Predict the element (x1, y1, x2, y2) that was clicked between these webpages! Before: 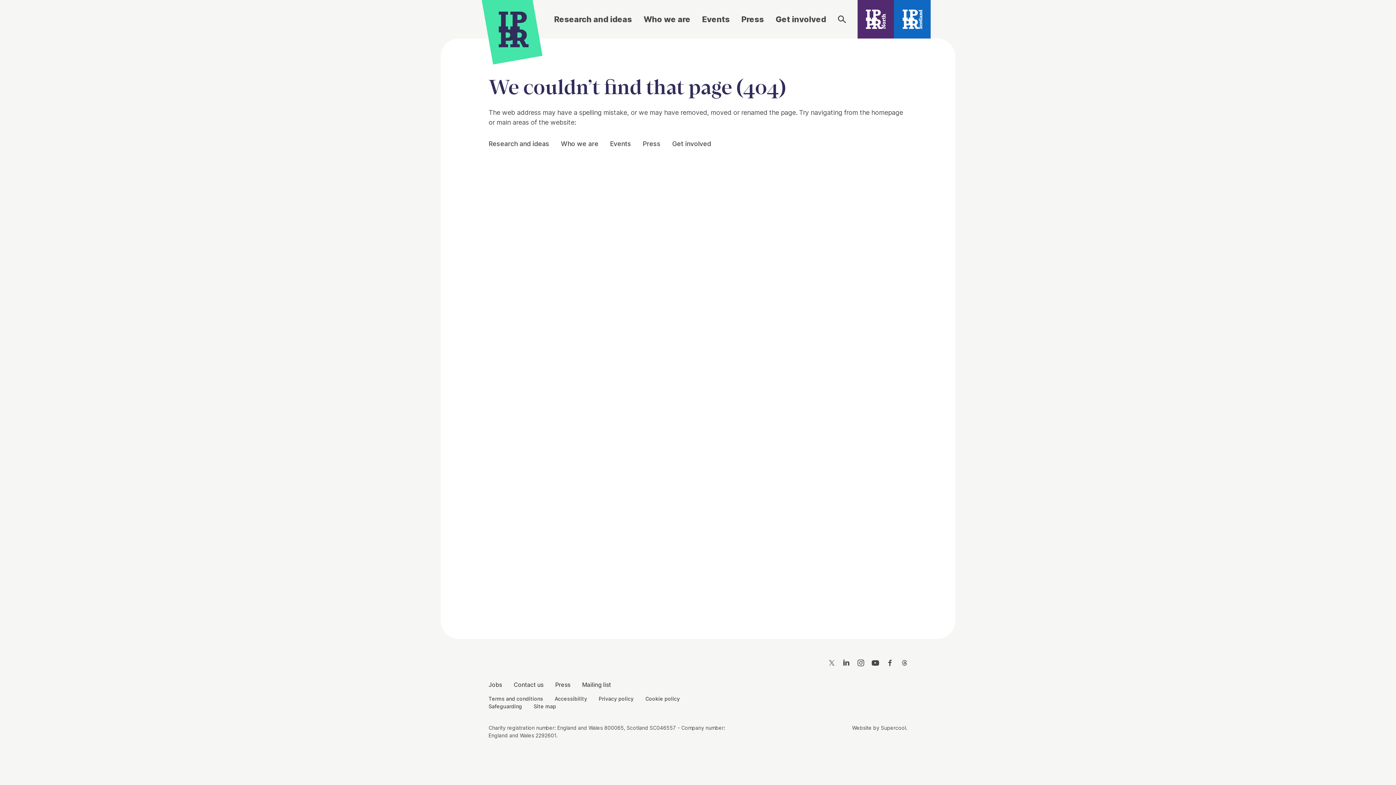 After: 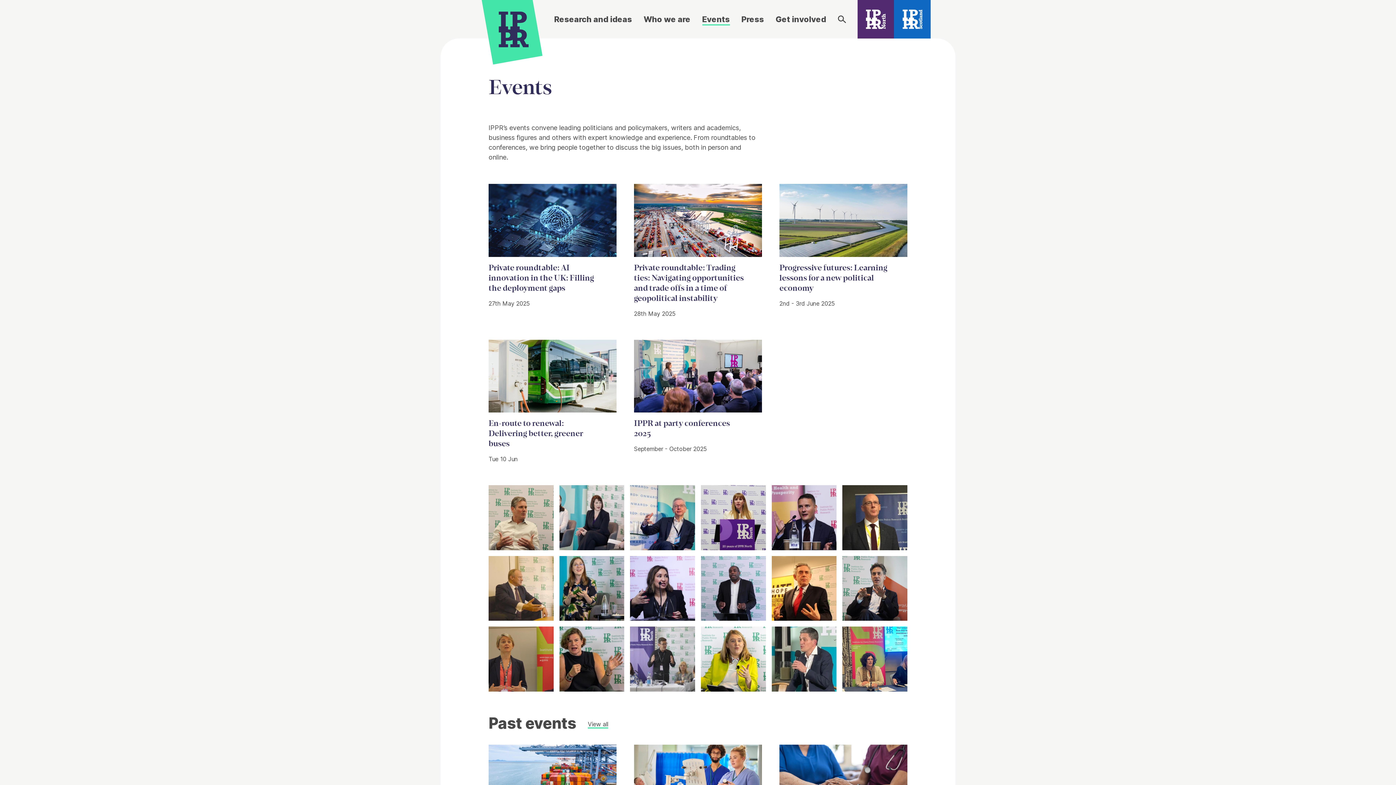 Action: label: Events bbox: (702, 13, 730, 25)